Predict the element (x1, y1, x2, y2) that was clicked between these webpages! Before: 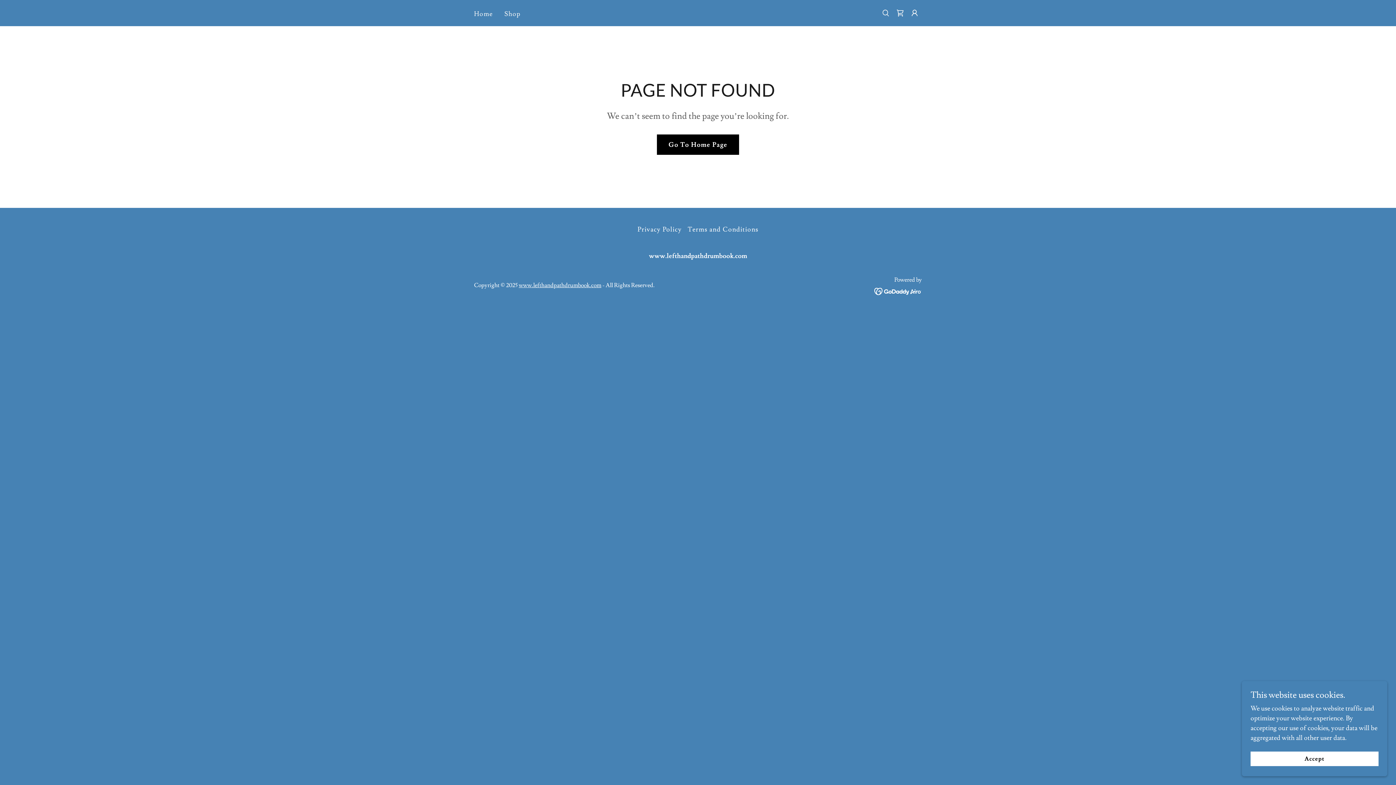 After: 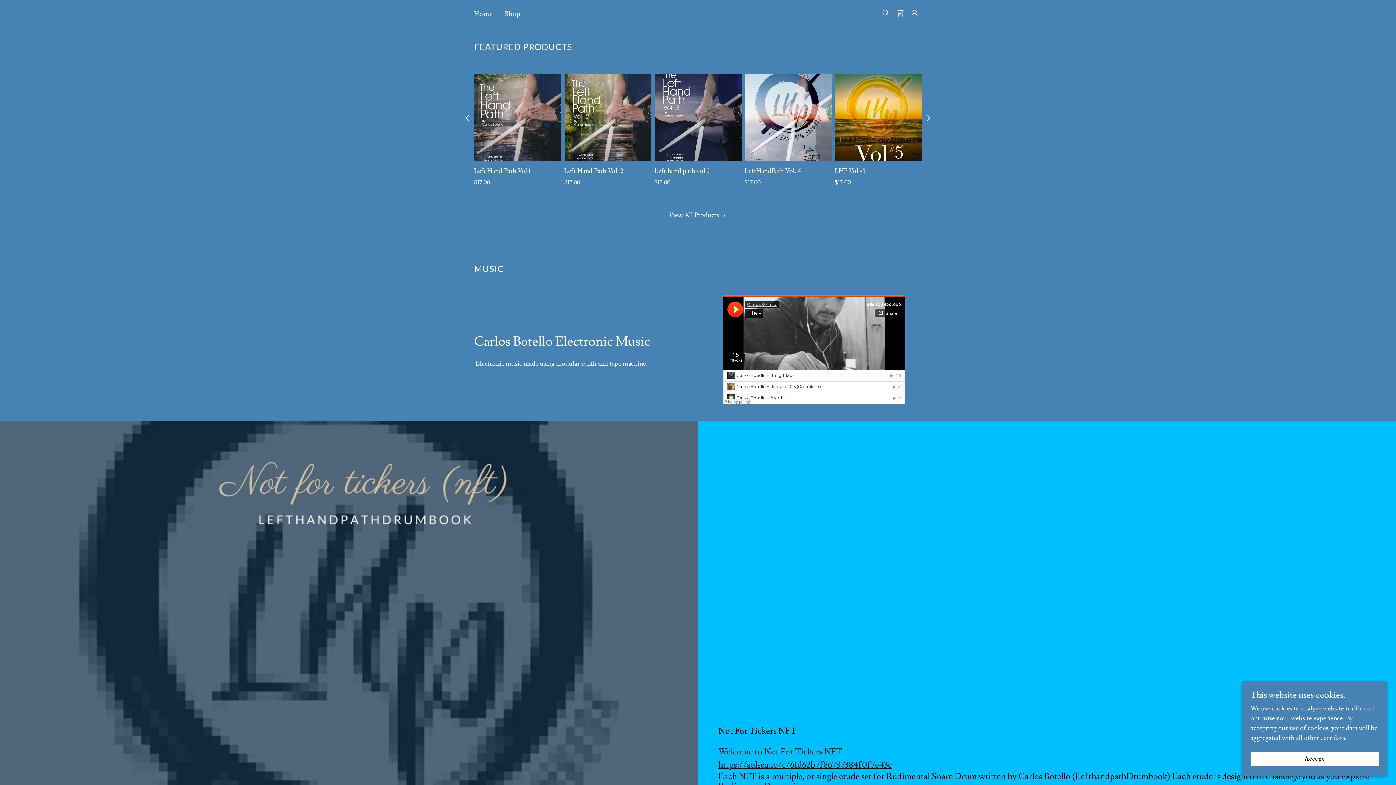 Action: label: Shop bbox: (502, 7, 522, 20)